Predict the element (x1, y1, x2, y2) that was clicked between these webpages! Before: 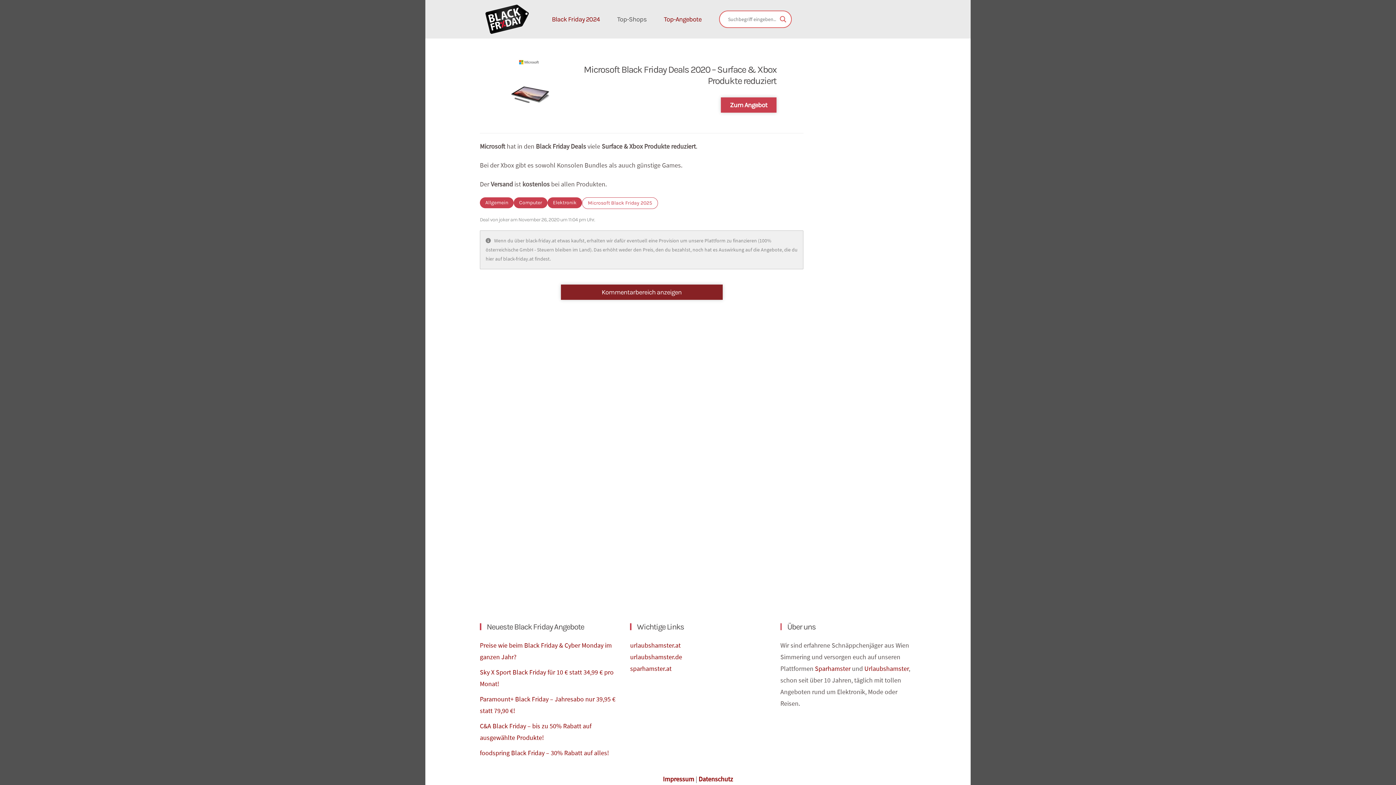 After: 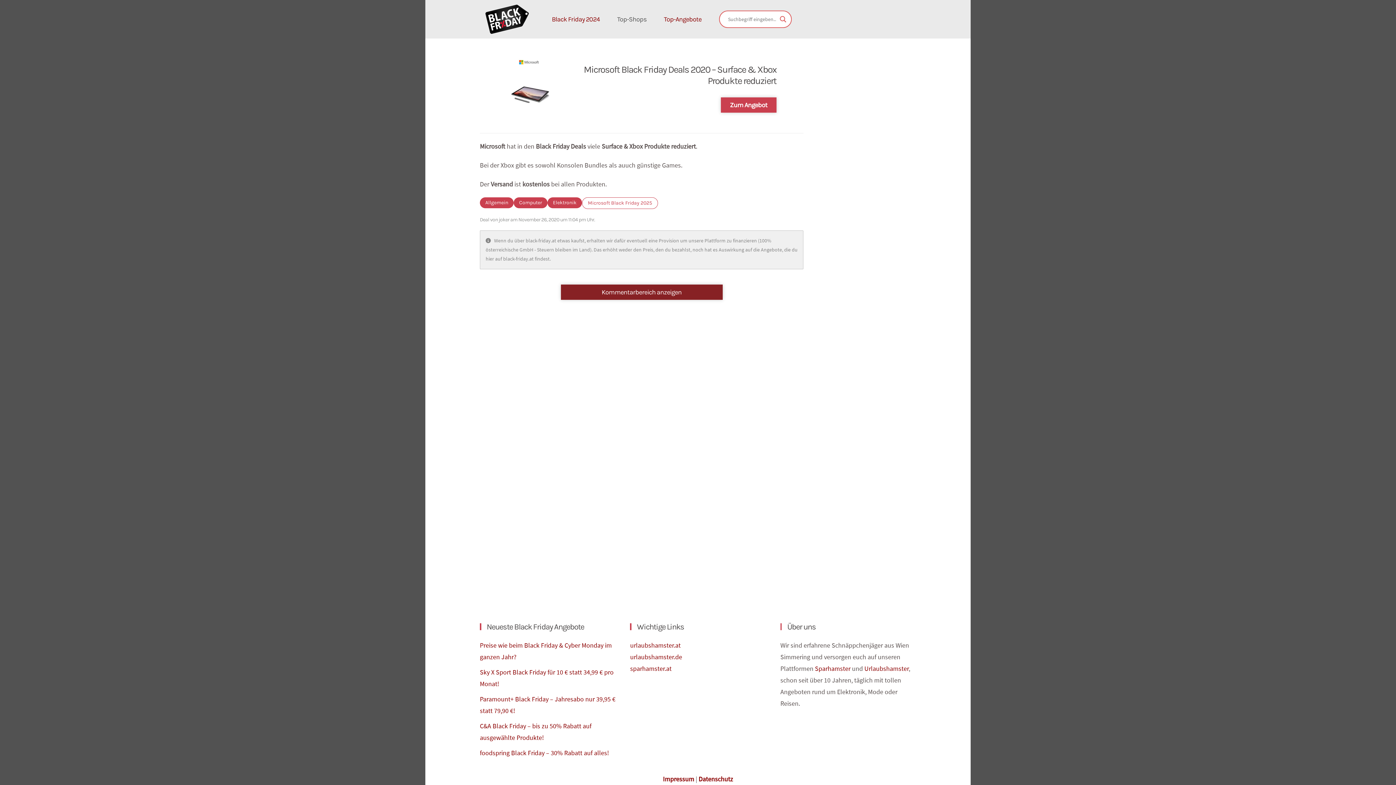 Action: bbox: (471, 4, 543, 33)